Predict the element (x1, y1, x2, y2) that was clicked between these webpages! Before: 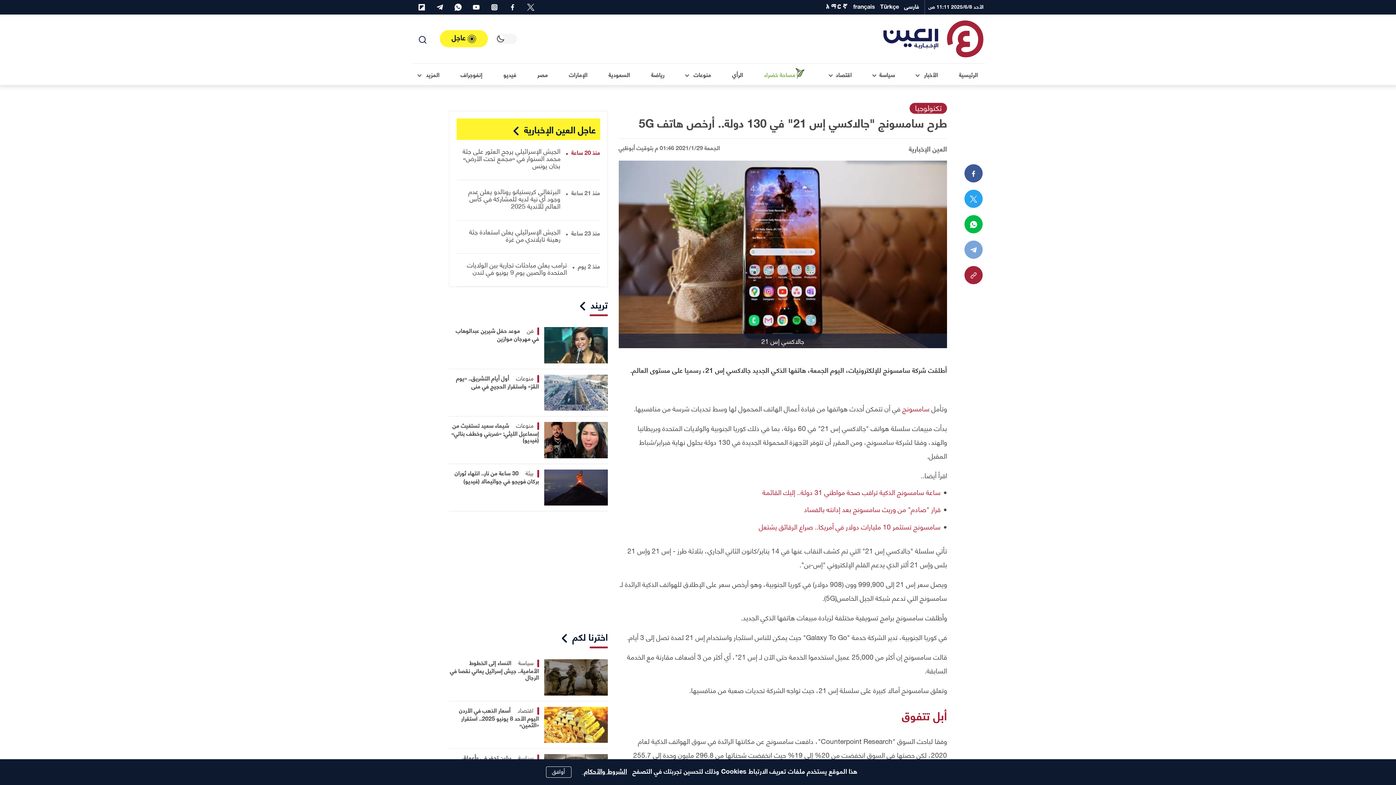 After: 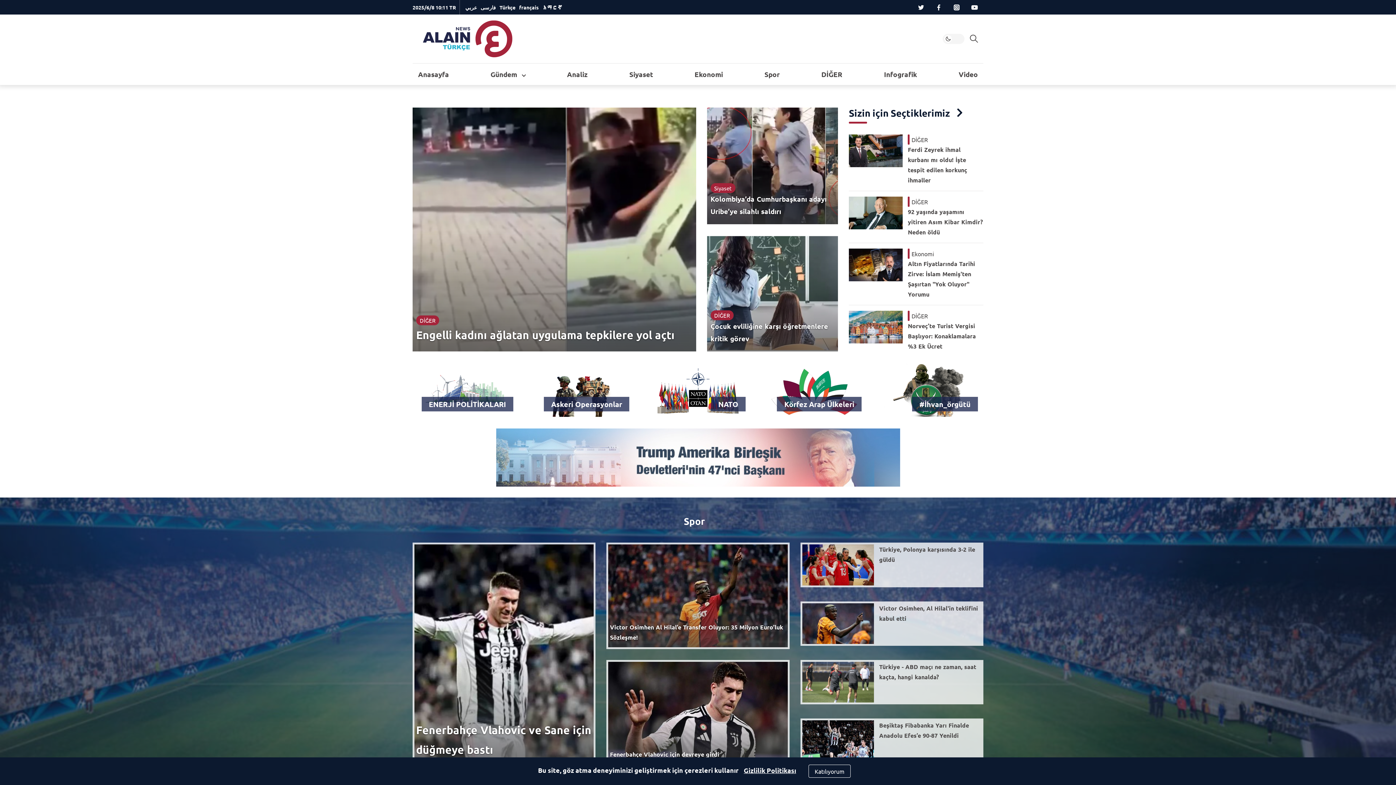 Action: label: Türkçe bbox: (878, -2, 901, 14)